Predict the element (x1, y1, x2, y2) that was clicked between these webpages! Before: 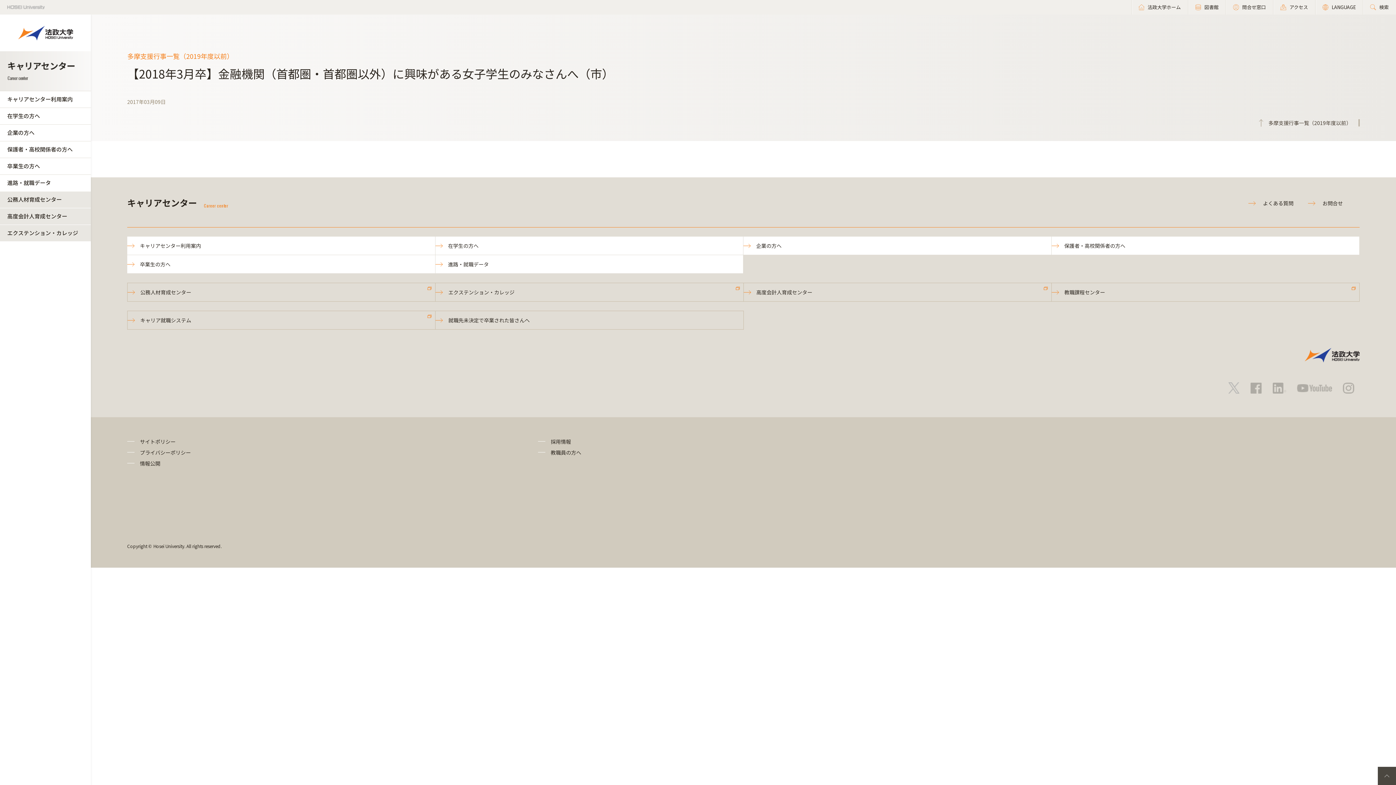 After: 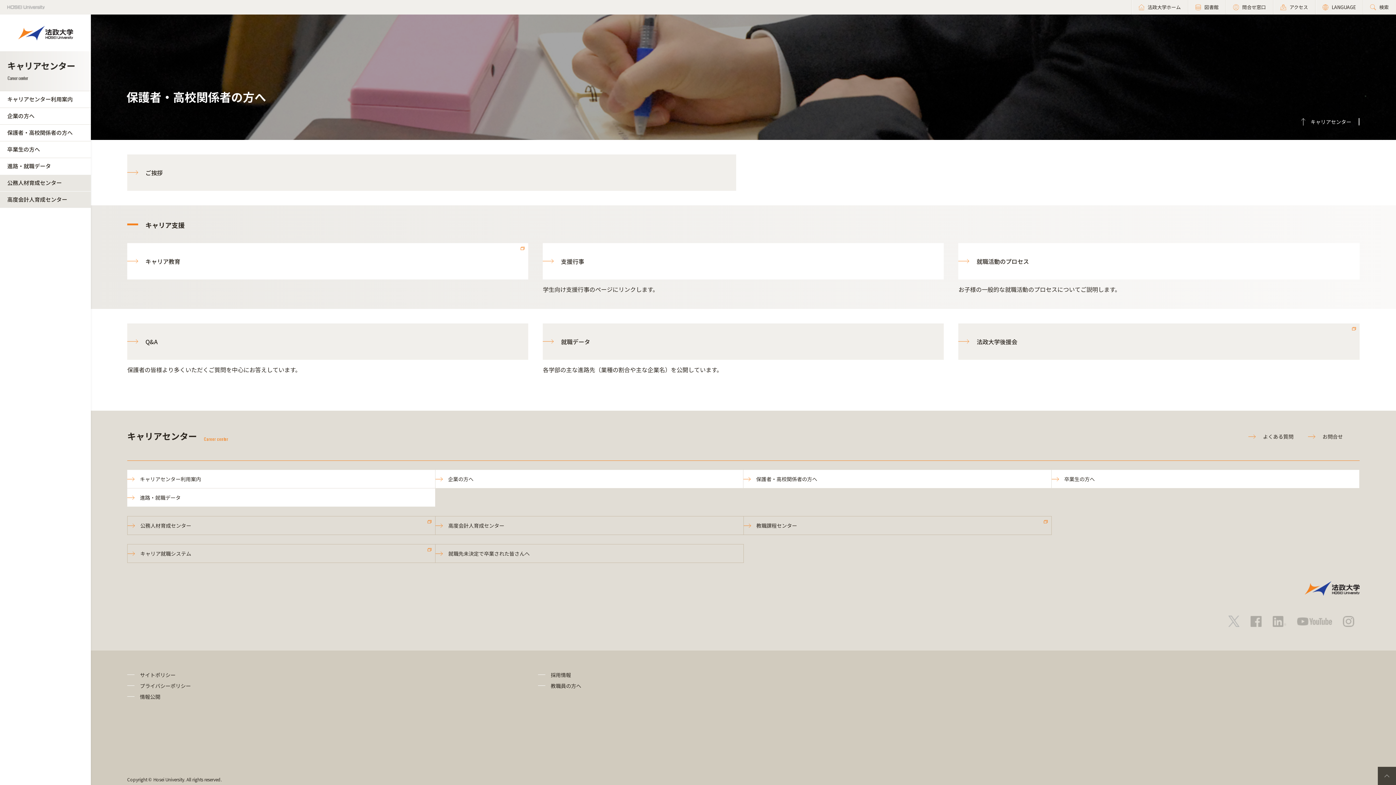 Action: bbox: (1051, 236, 1359, 254) label: 保護者・高校関係者の方へ